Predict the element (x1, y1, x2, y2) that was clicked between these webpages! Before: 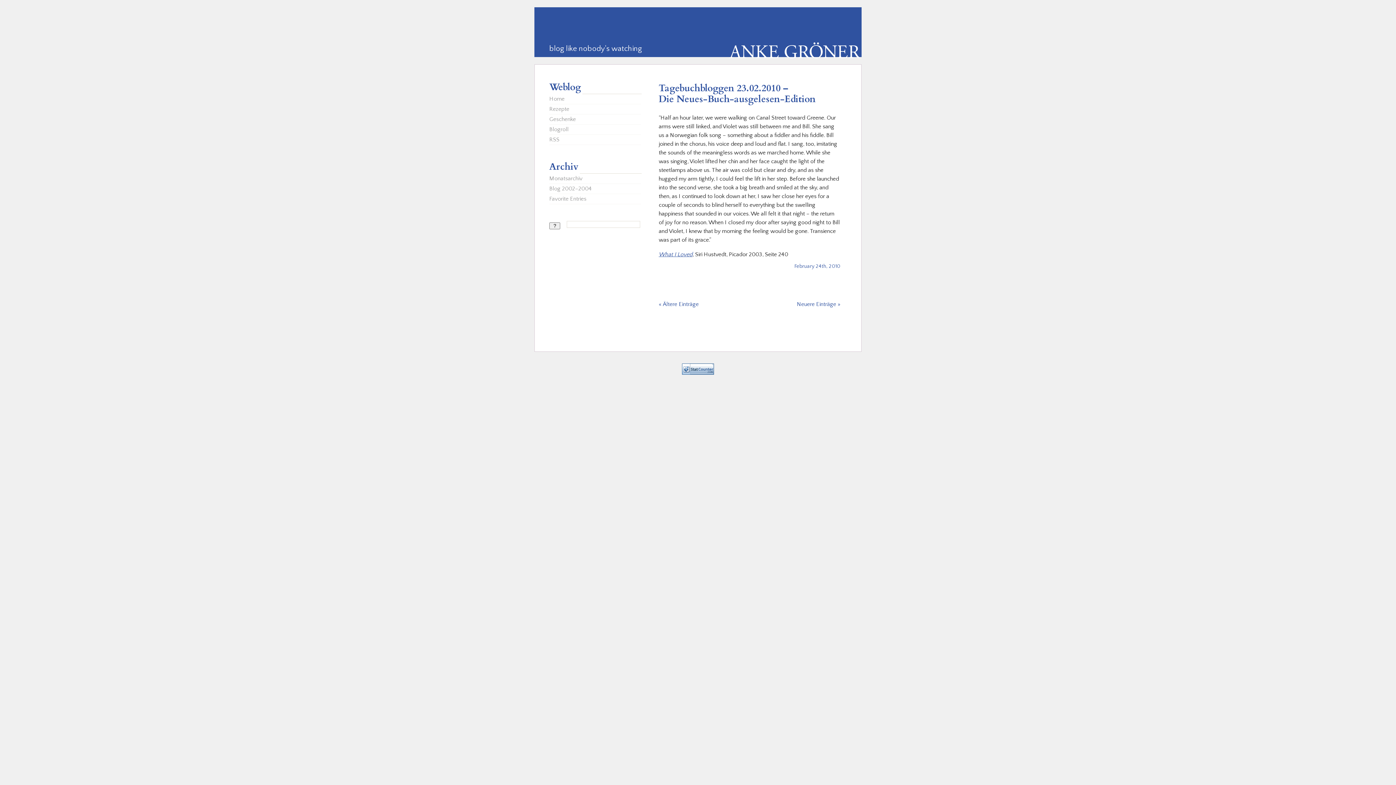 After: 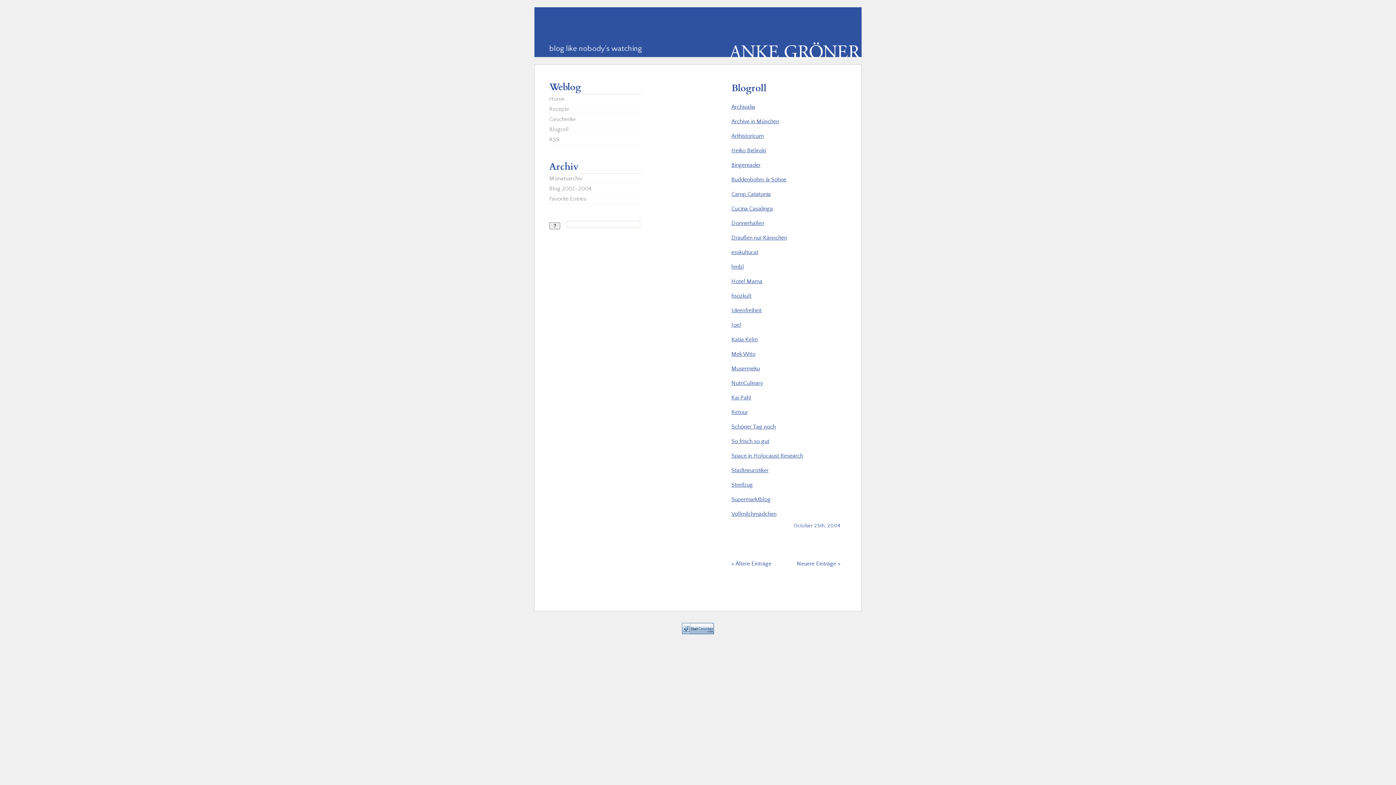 Action: bbox: (549, 125, 641, 133) label: Blogroll